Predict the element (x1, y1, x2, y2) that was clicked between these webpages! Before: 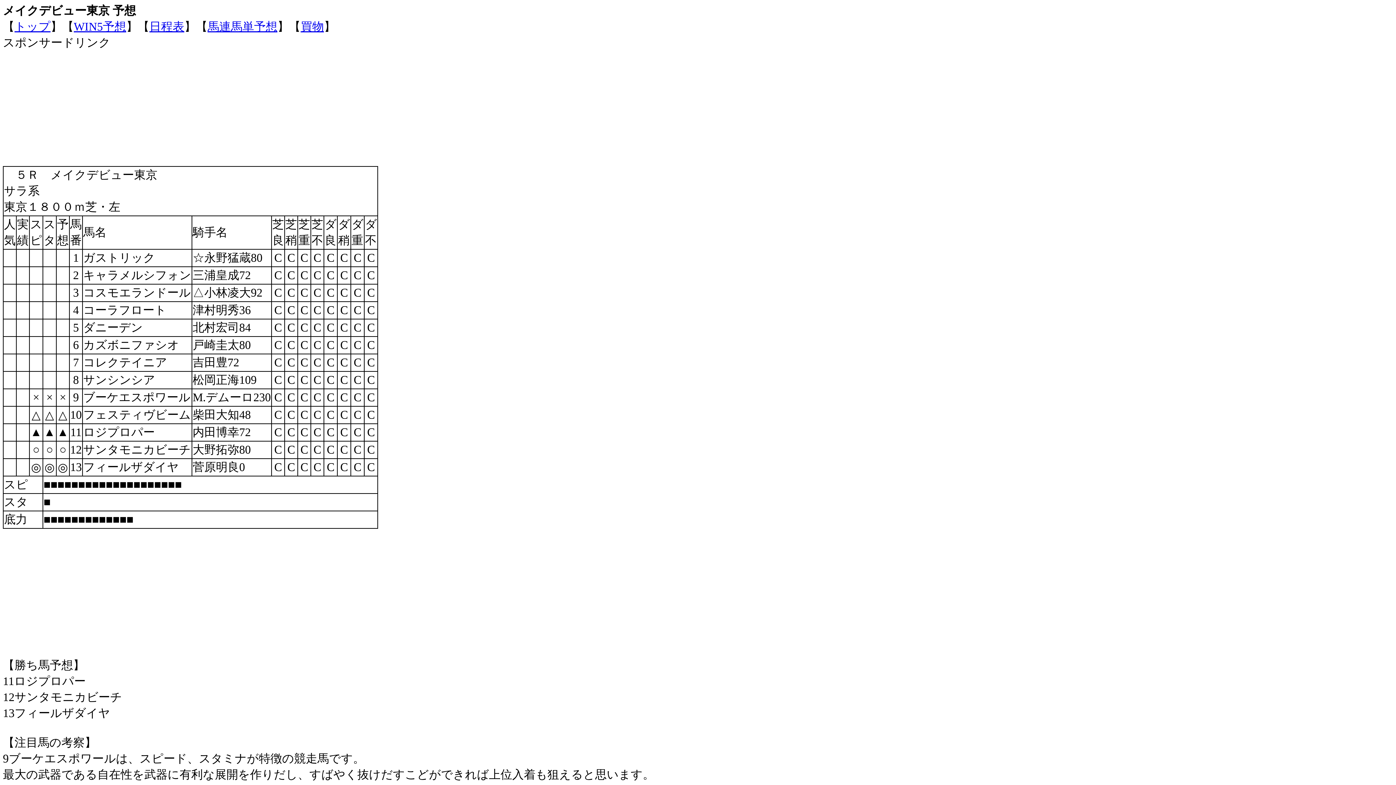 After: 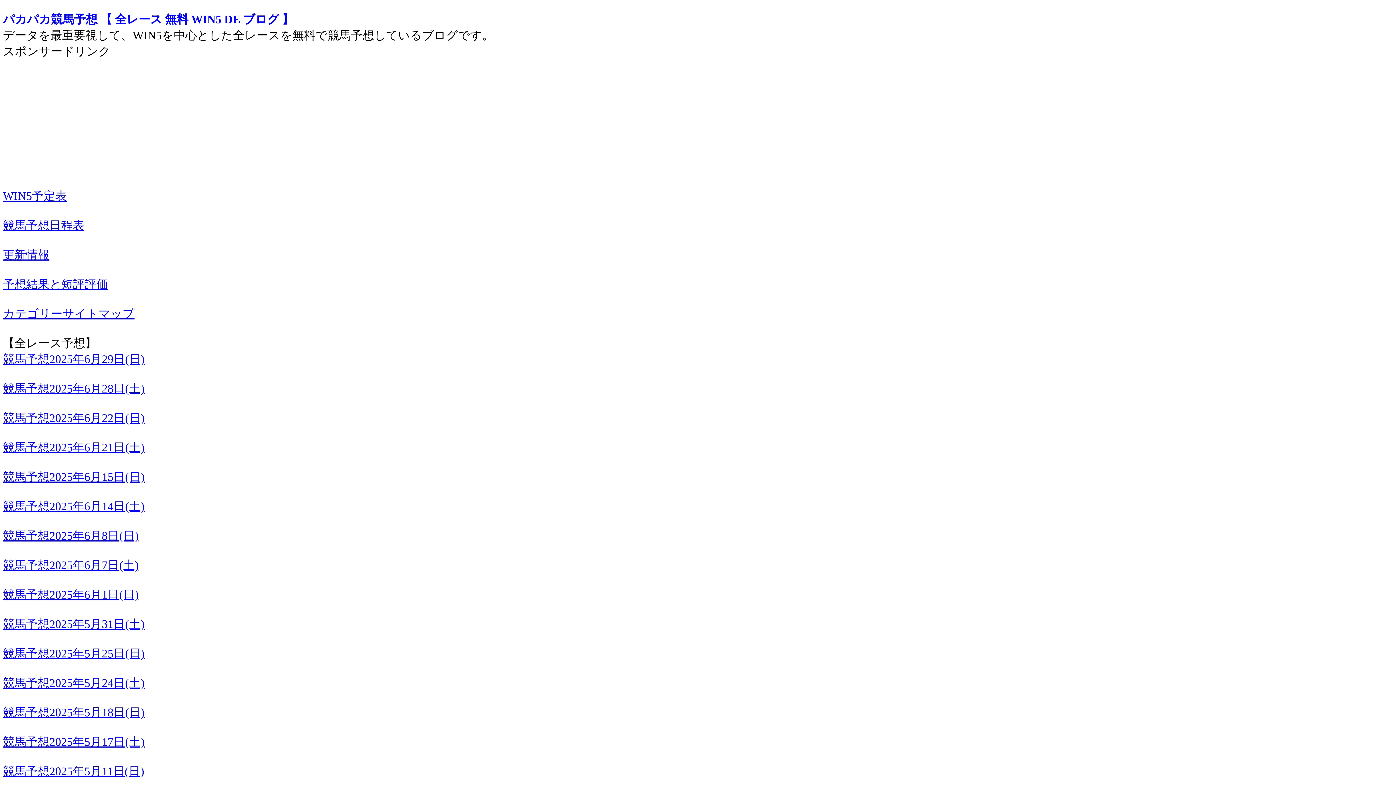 Action: bbox: (14, 20, 50, 33) label: トップ